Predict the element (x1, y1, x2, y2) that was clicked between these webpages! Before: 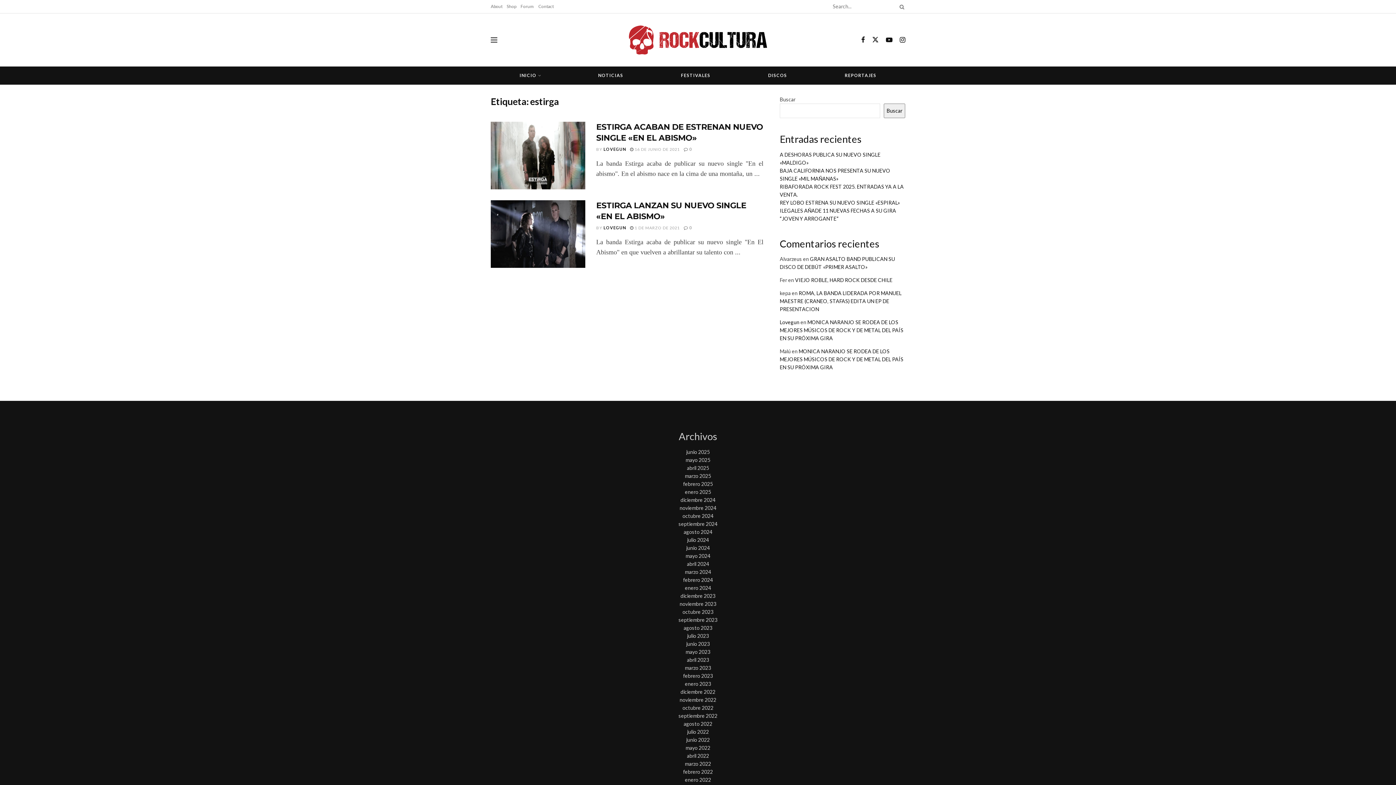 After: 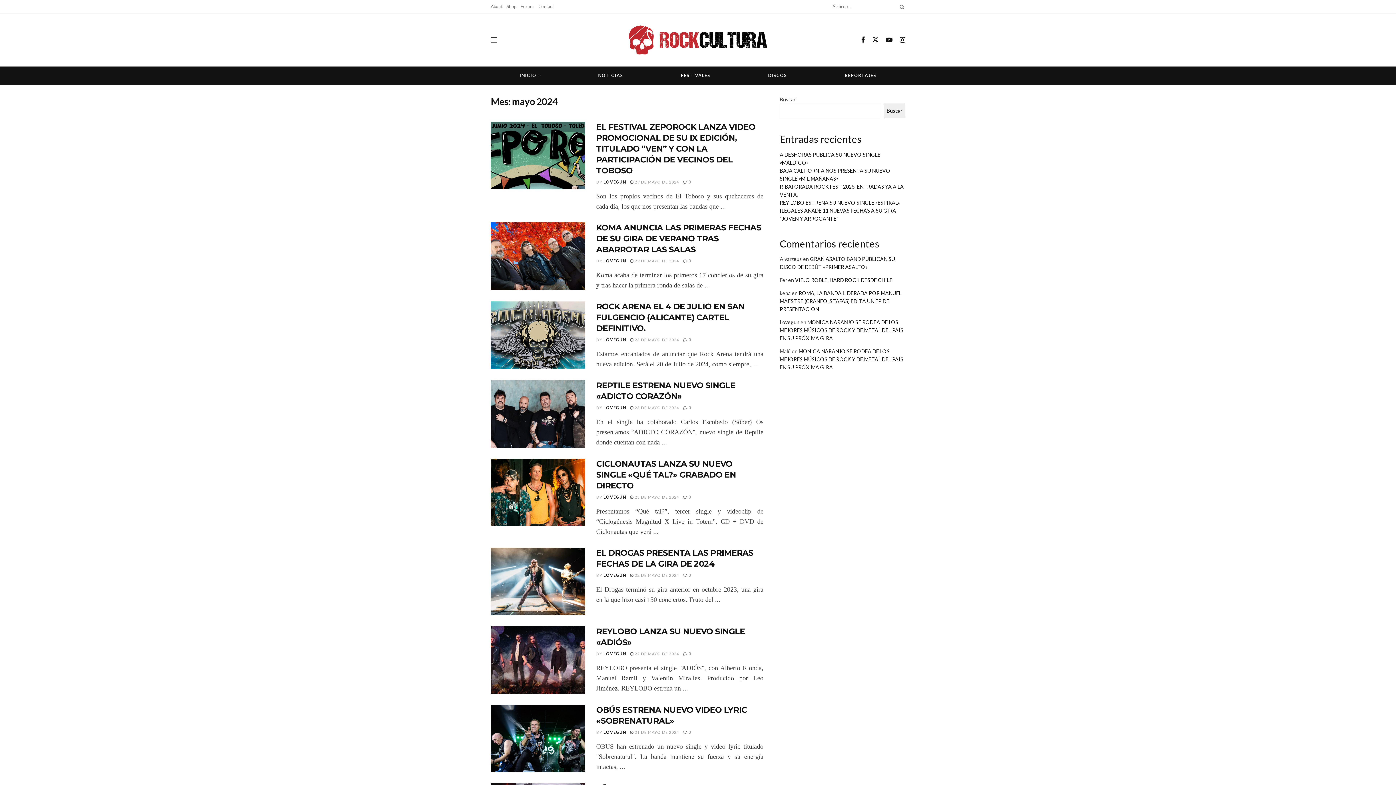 Action: bbox: (685, 553, 710, 559) label: mayo 2024